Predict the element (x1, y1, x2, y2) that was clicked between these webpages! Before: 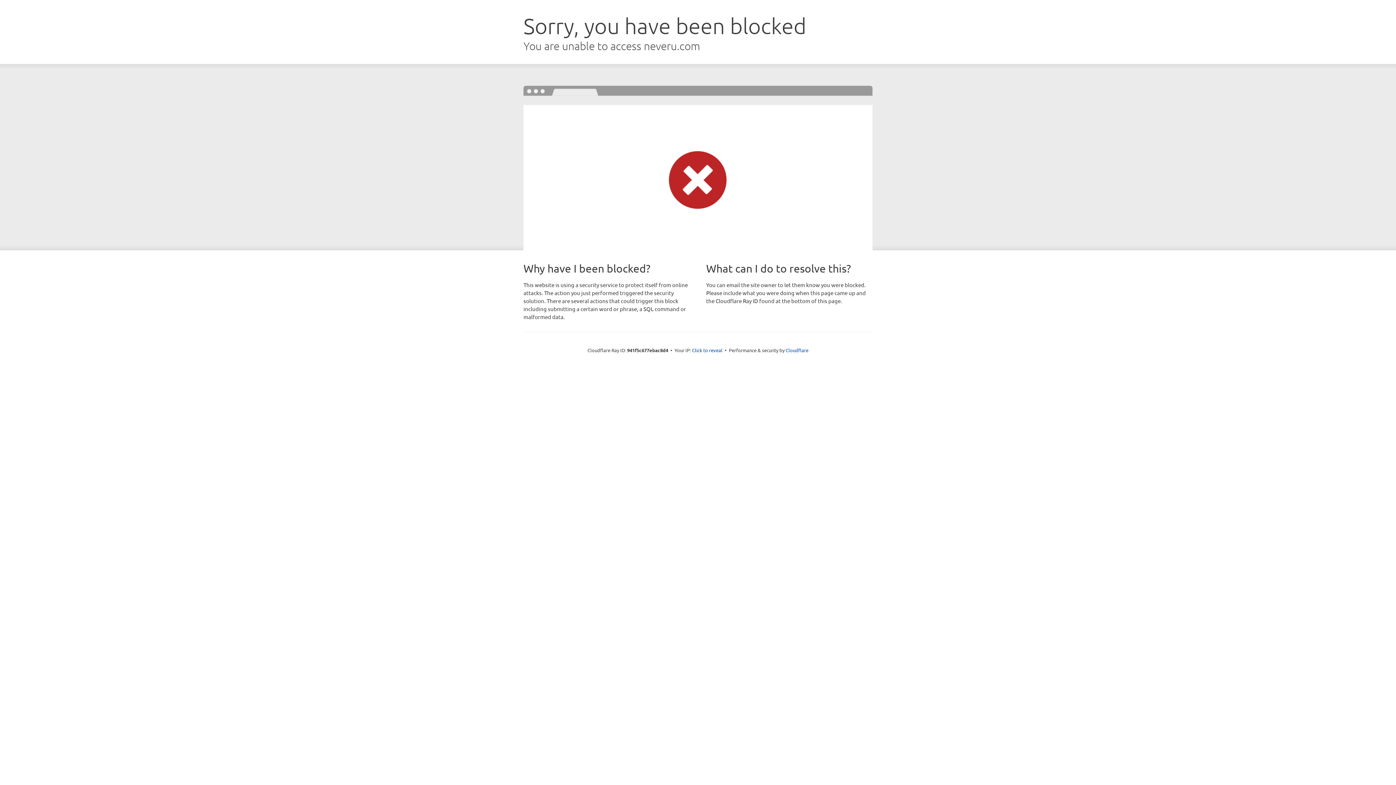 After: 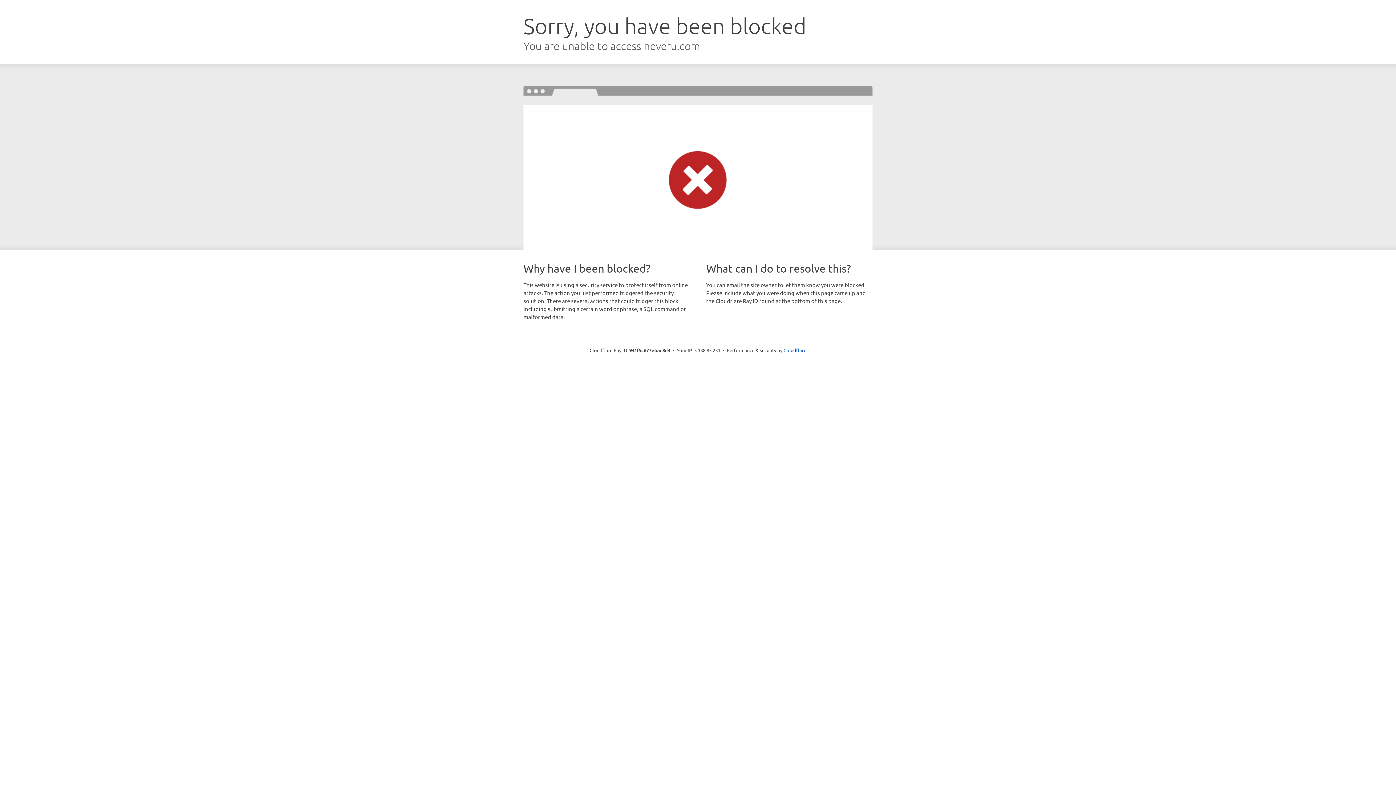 Action: label: Click to reveal bbox: (692, 346, 722, 353)